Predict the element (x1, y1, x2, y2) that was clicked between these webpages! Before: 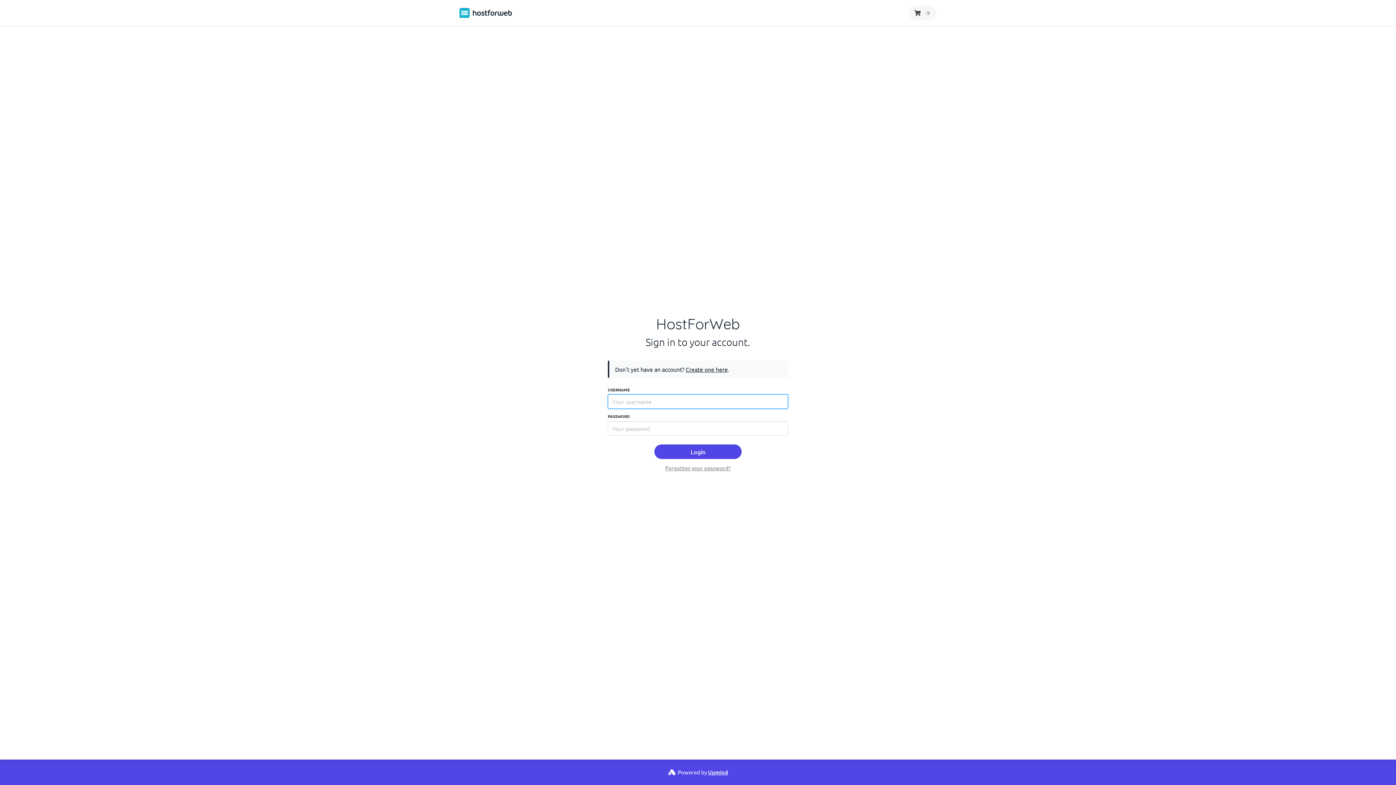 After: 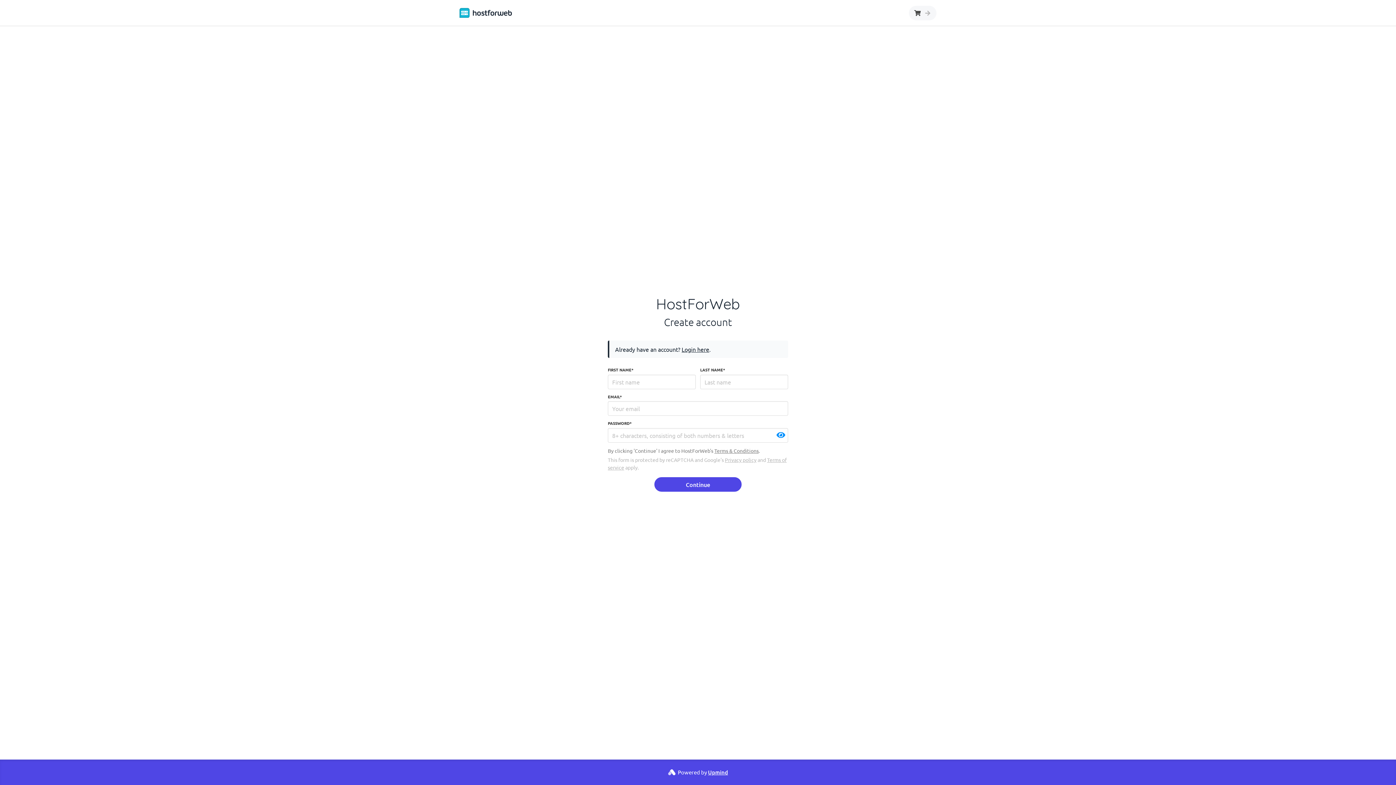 Action: bbox: (685, 416, 728, 424) label: Create one here